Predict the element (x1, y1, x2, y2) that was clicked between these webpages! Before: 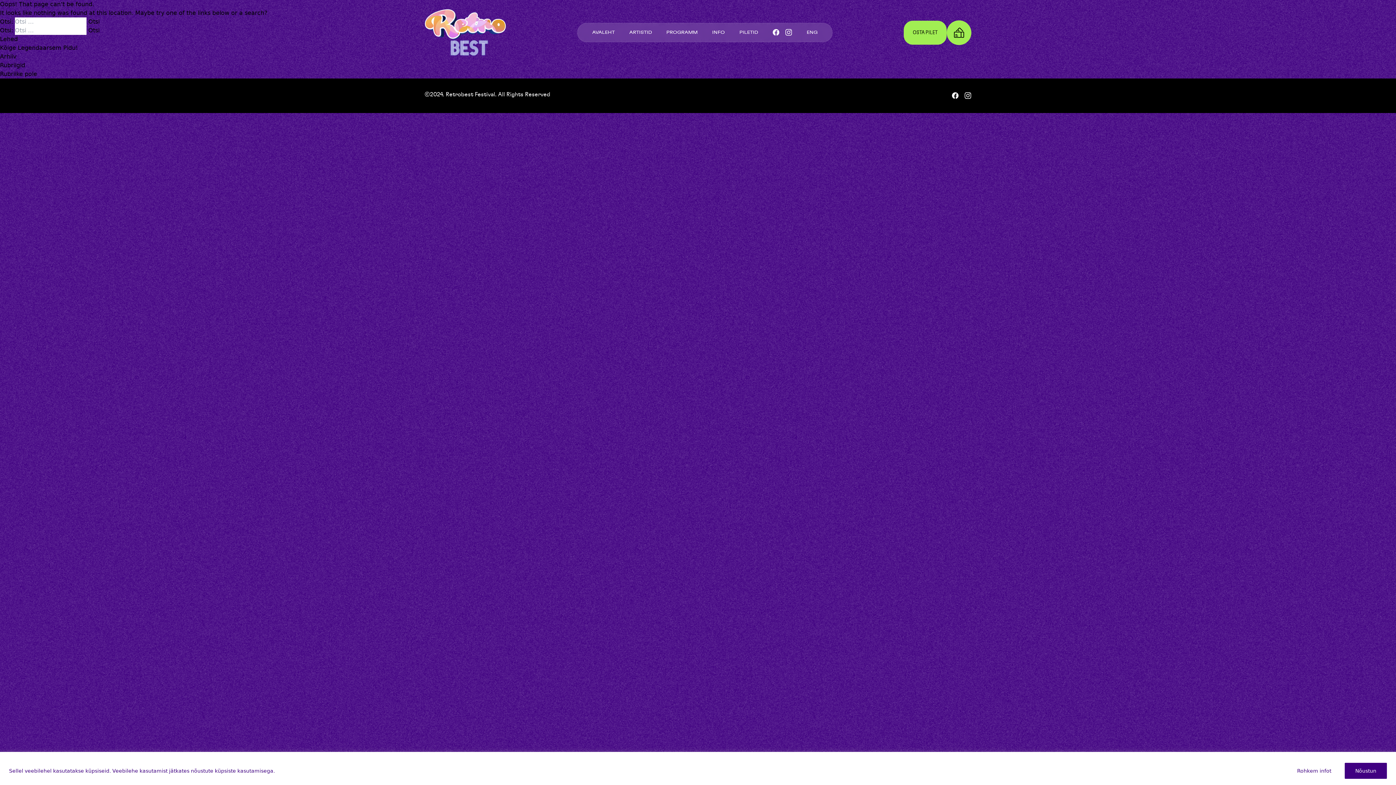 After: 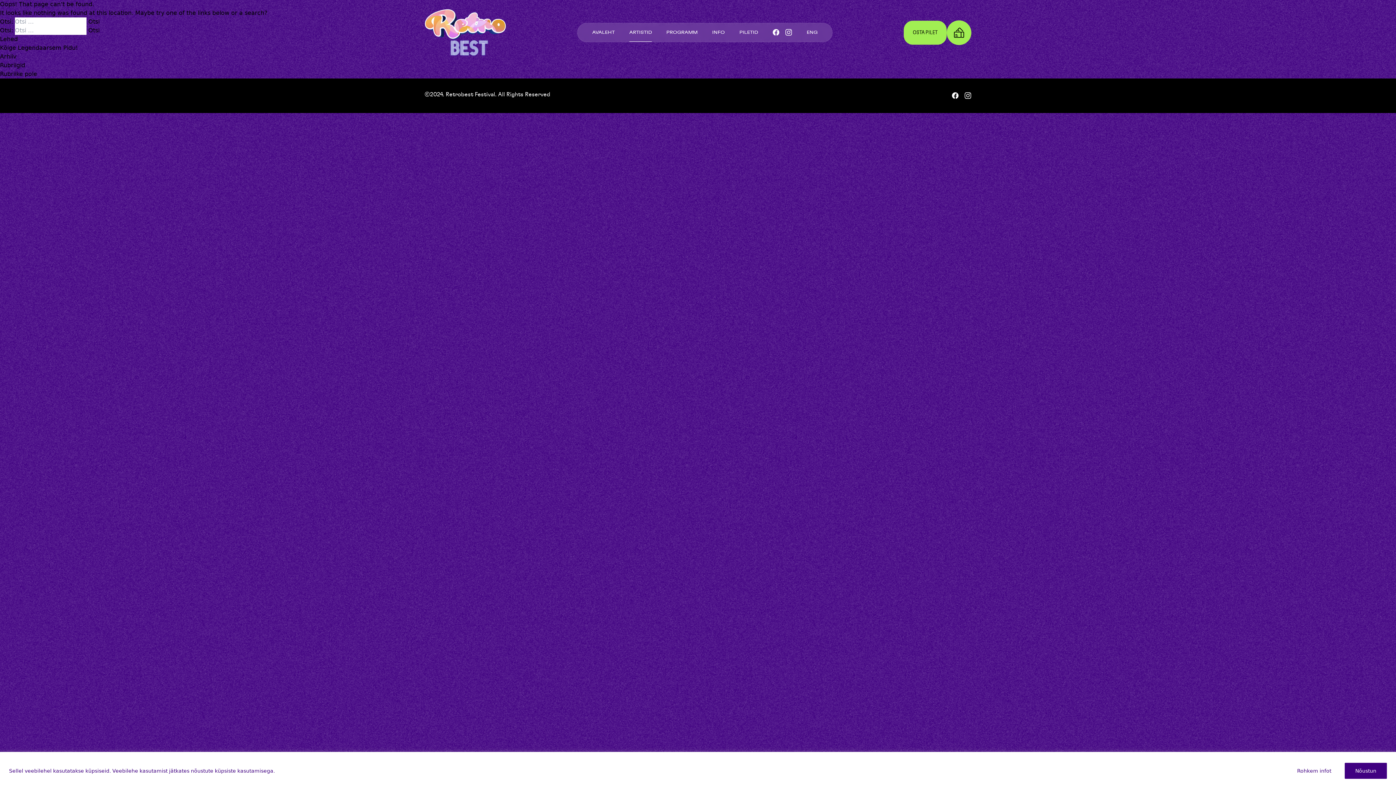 Action: label: ARTISTID bbox: (629, 23, 652, 41)